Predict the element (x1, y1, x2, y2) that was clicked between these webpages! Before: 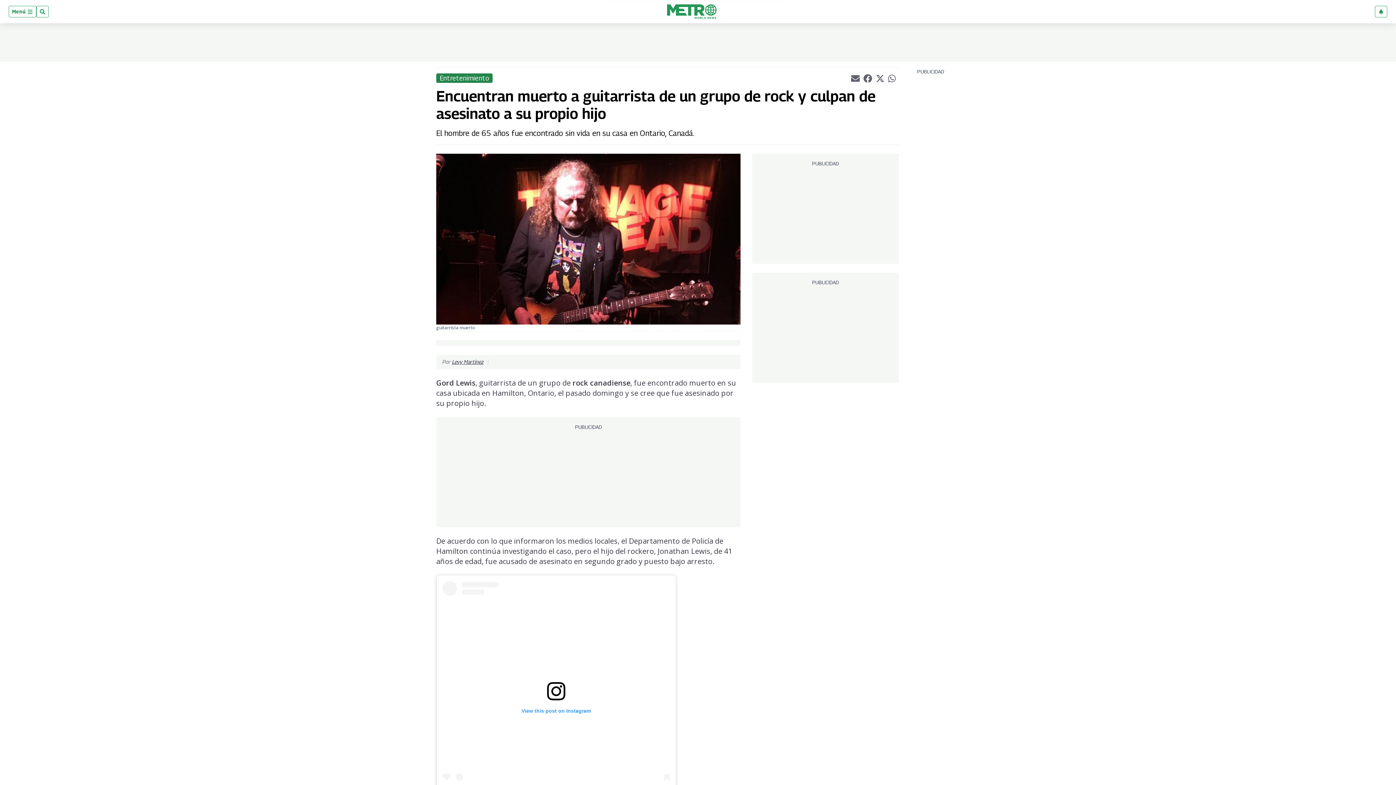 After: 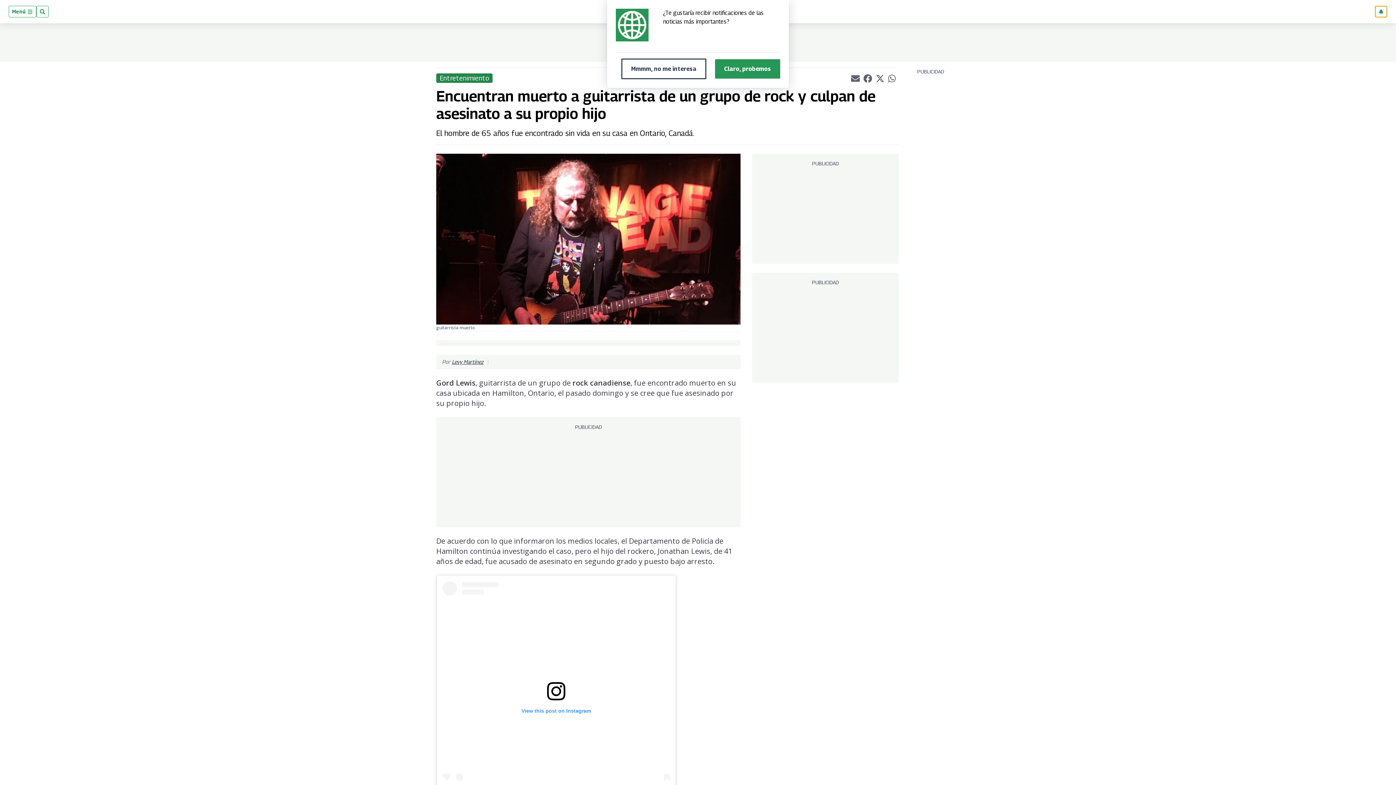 Action: bbox: (1375, 5, 1387, 17)